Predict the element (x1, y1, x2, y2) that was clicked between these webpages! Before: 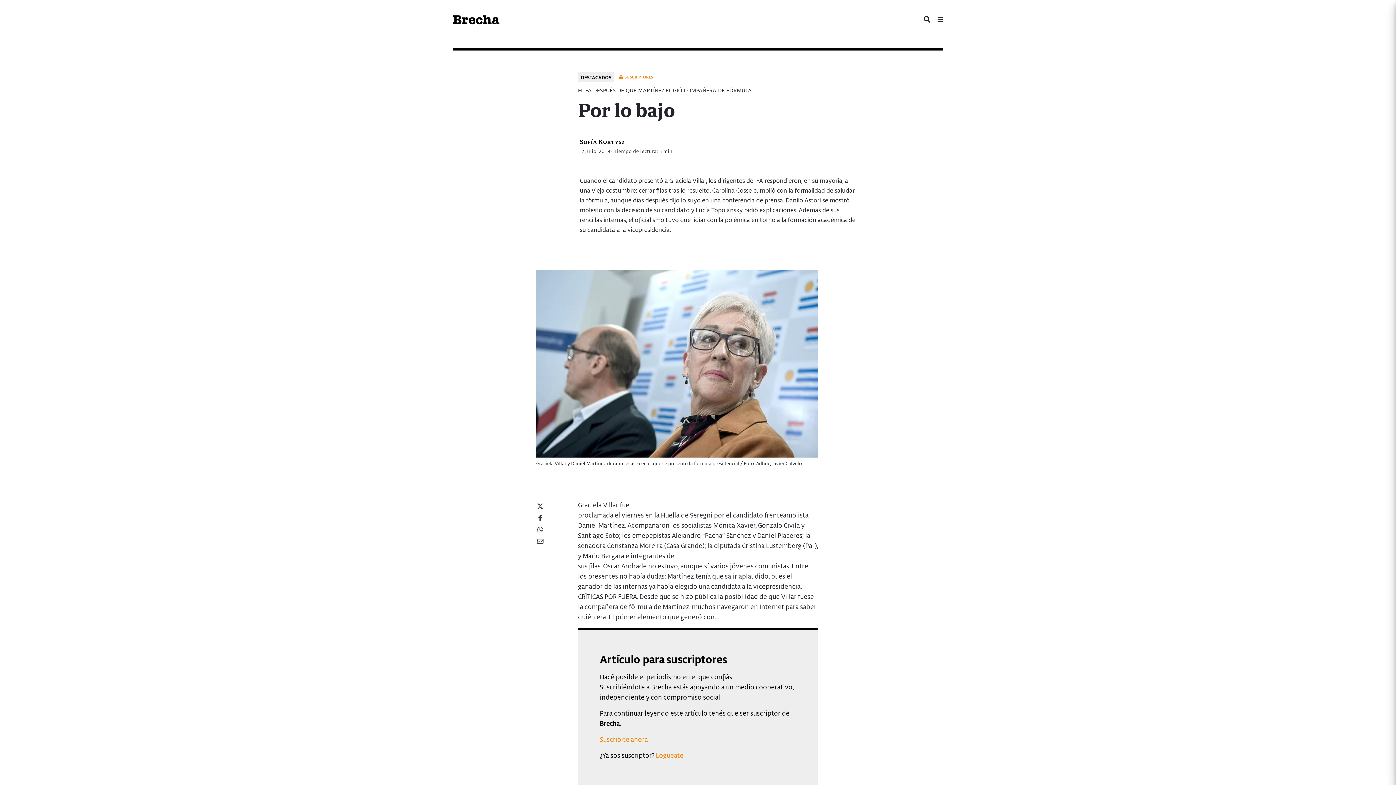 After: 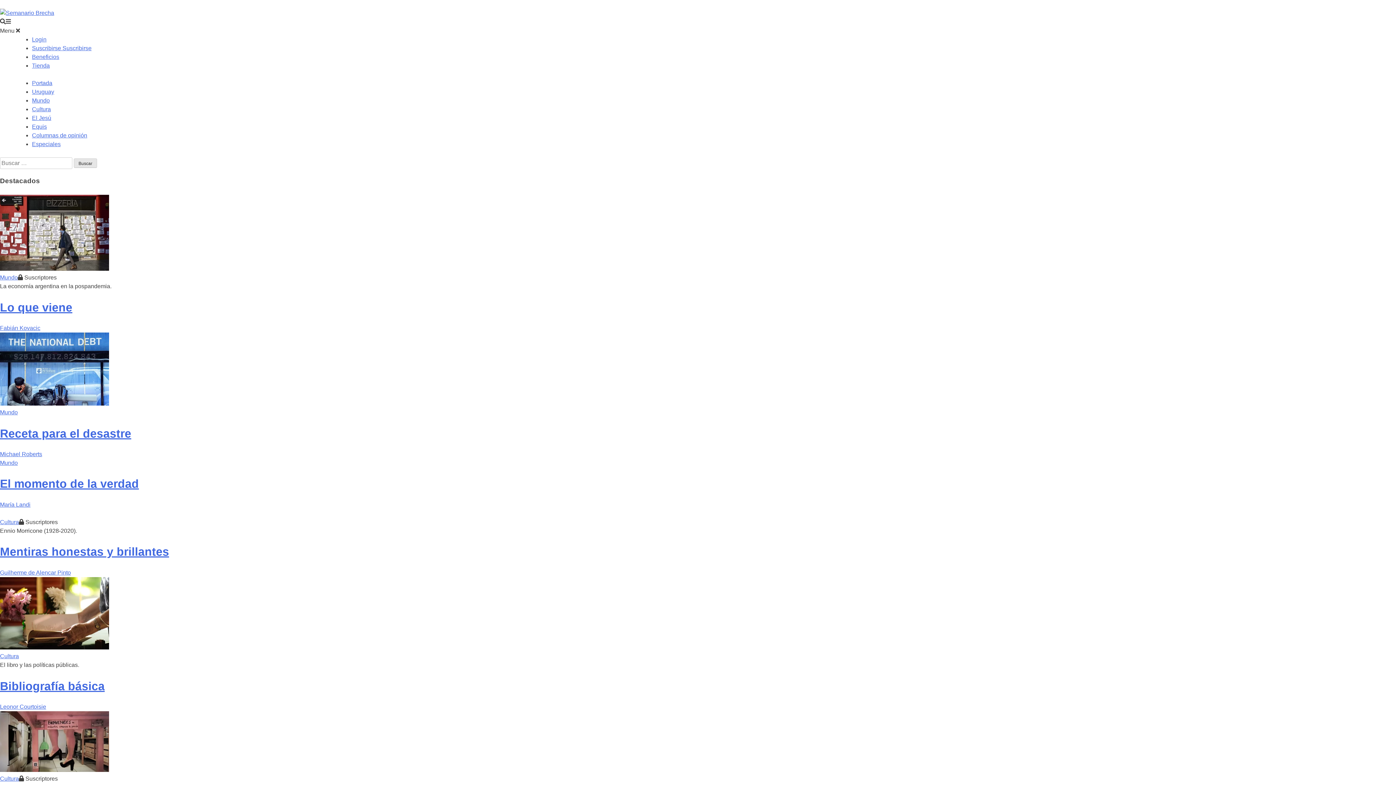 Action: label: DESTACADOS bbox: (578, 72, 614, 82)